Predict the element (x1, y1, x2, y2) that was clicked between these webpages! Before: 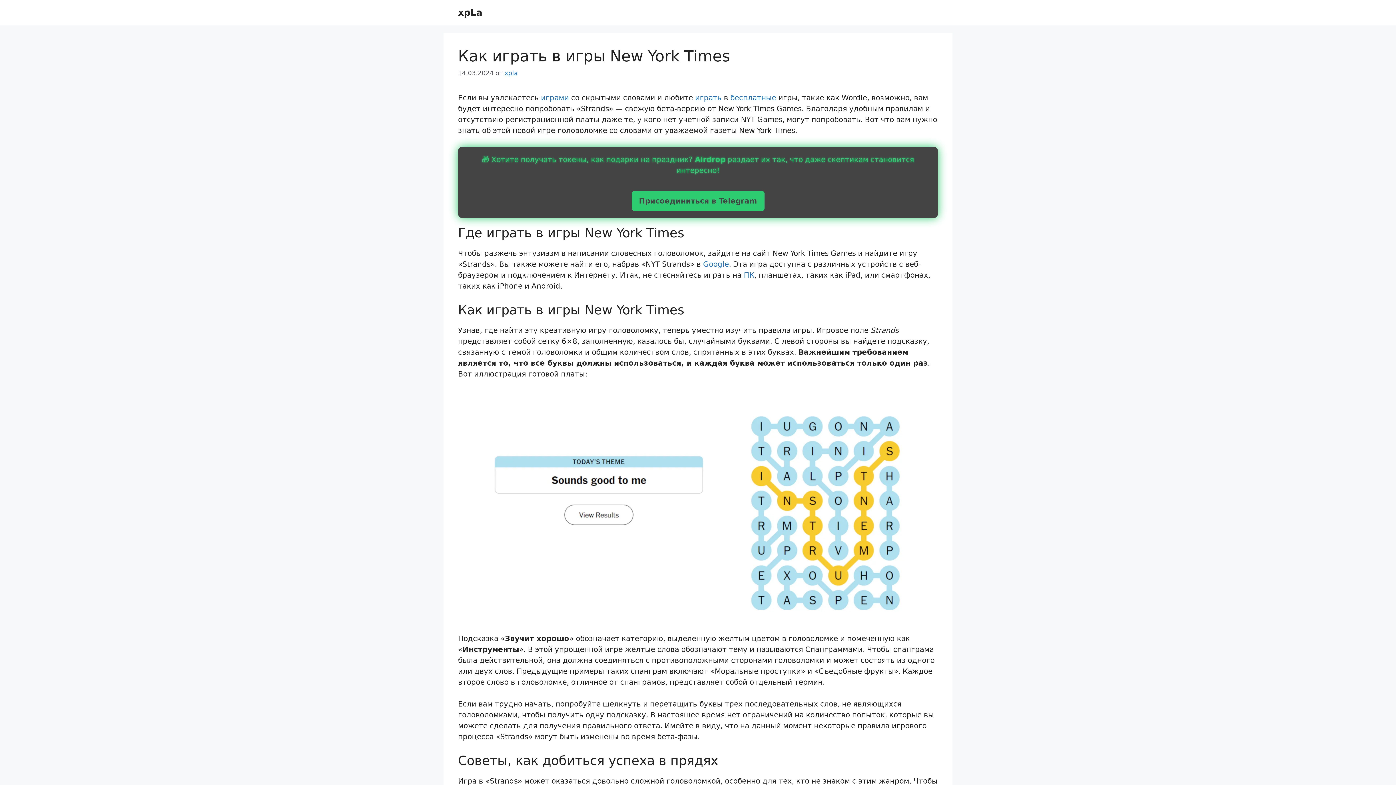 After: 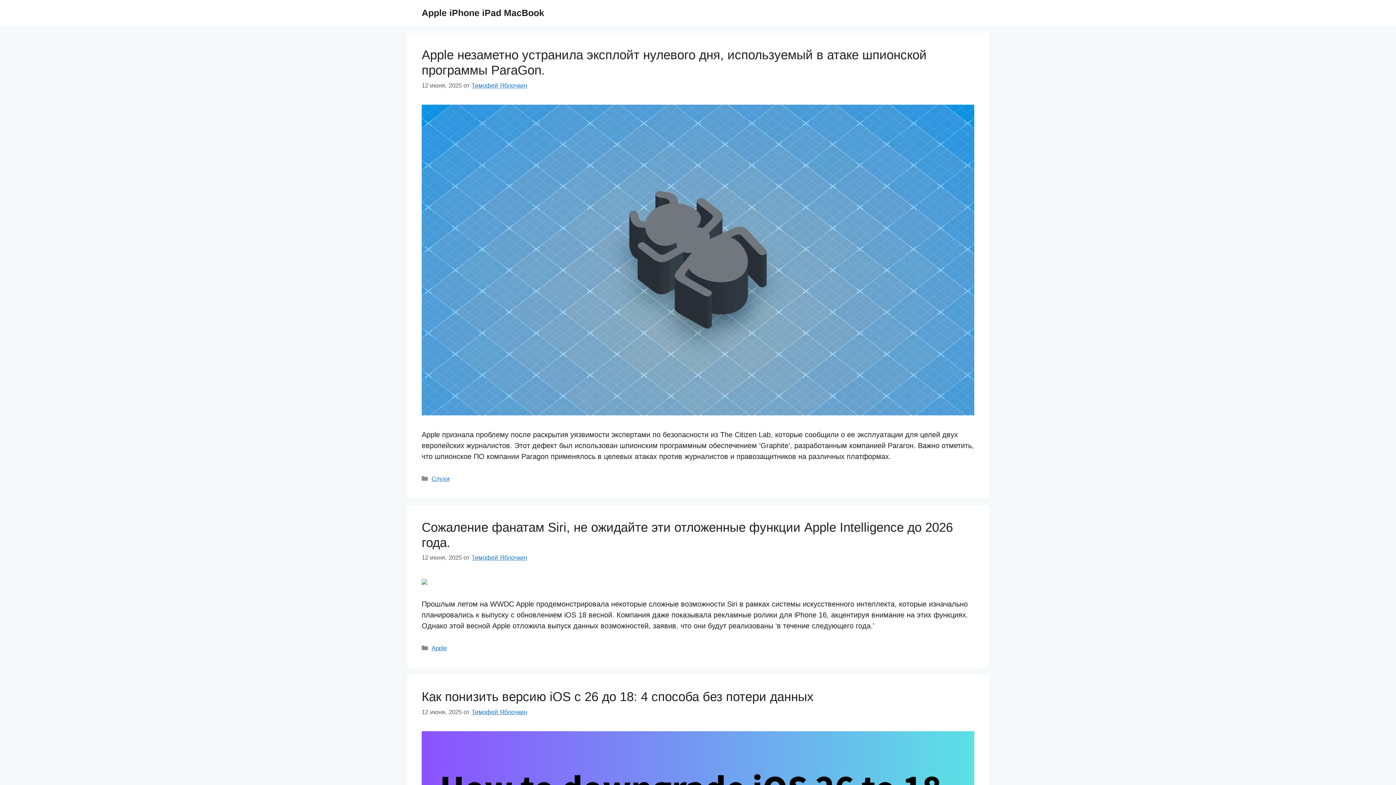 Action: bbox: (730, 93, 776, 102) label: бесплатные